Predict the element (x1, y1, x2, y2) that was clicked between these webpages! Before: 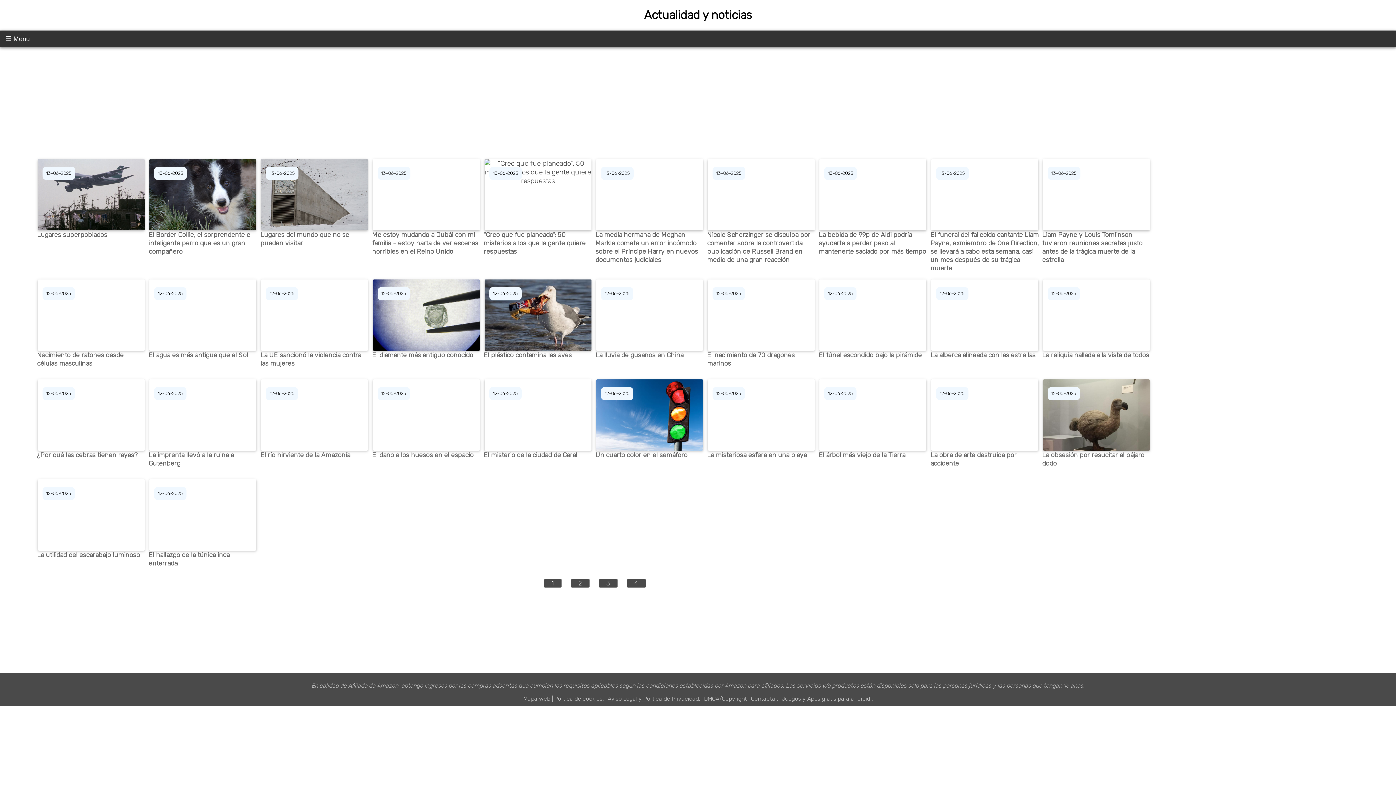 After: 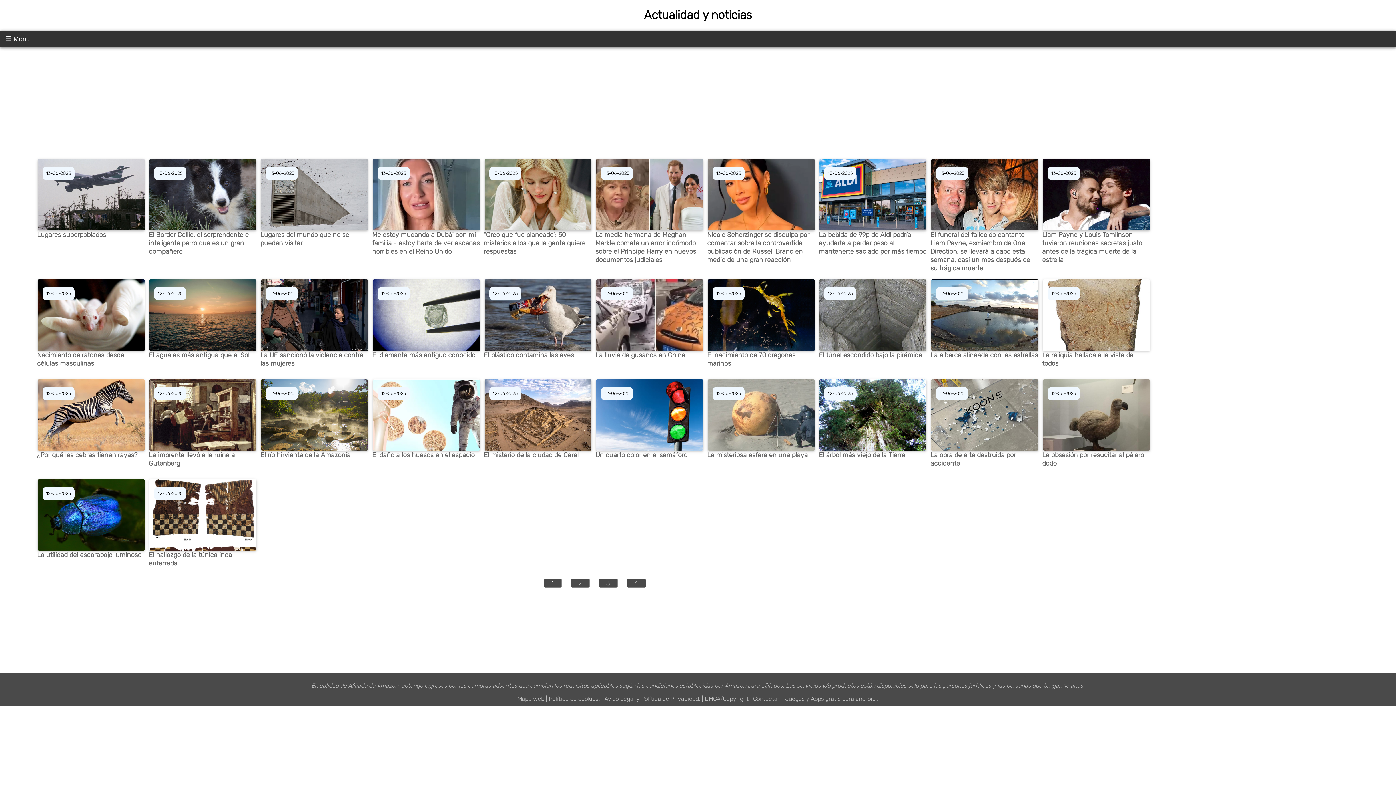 Action: label: I plantas bbox: (164, 359, 190, 368)